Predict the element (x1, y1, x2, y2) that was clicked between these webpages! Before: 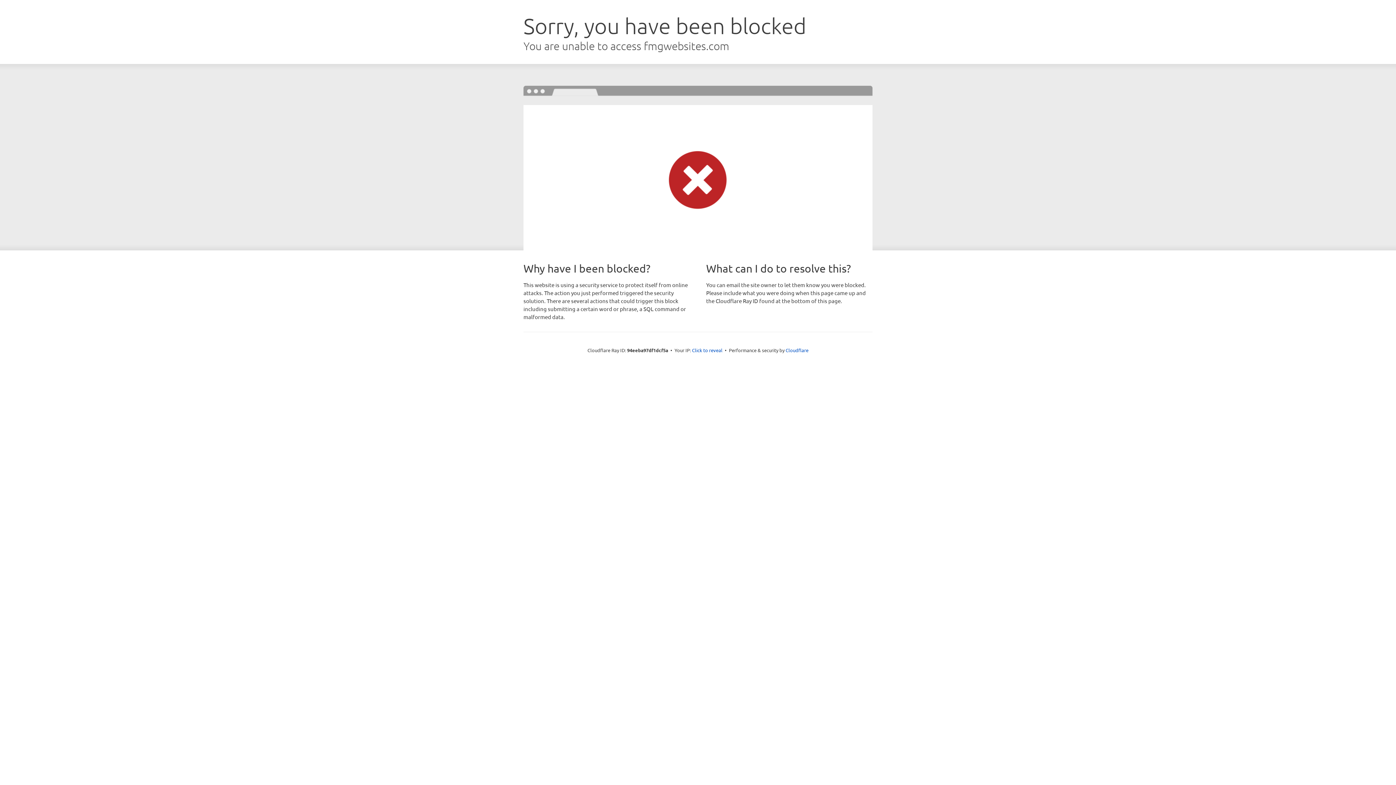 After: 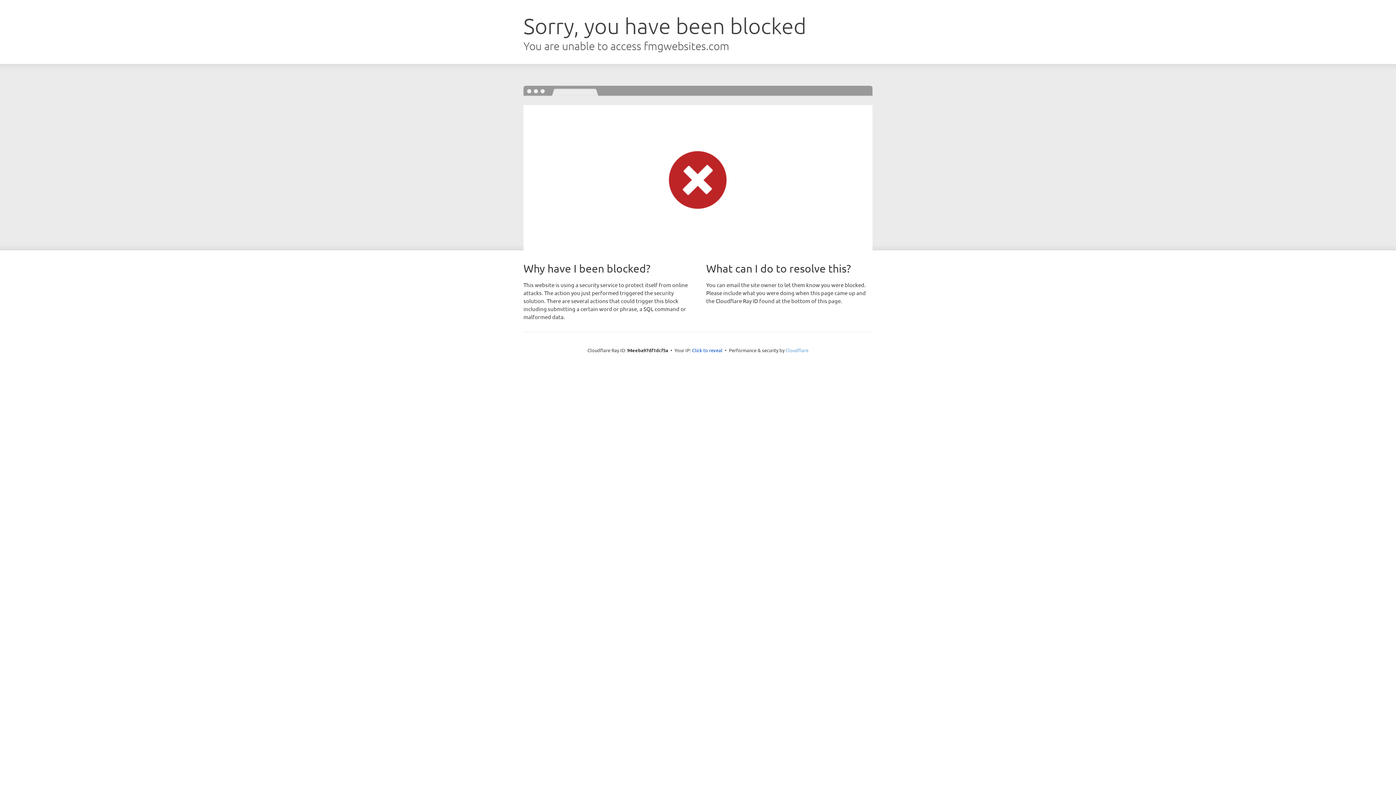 Action: label: Cloudflare bbox: (785, 347, 808, 353)